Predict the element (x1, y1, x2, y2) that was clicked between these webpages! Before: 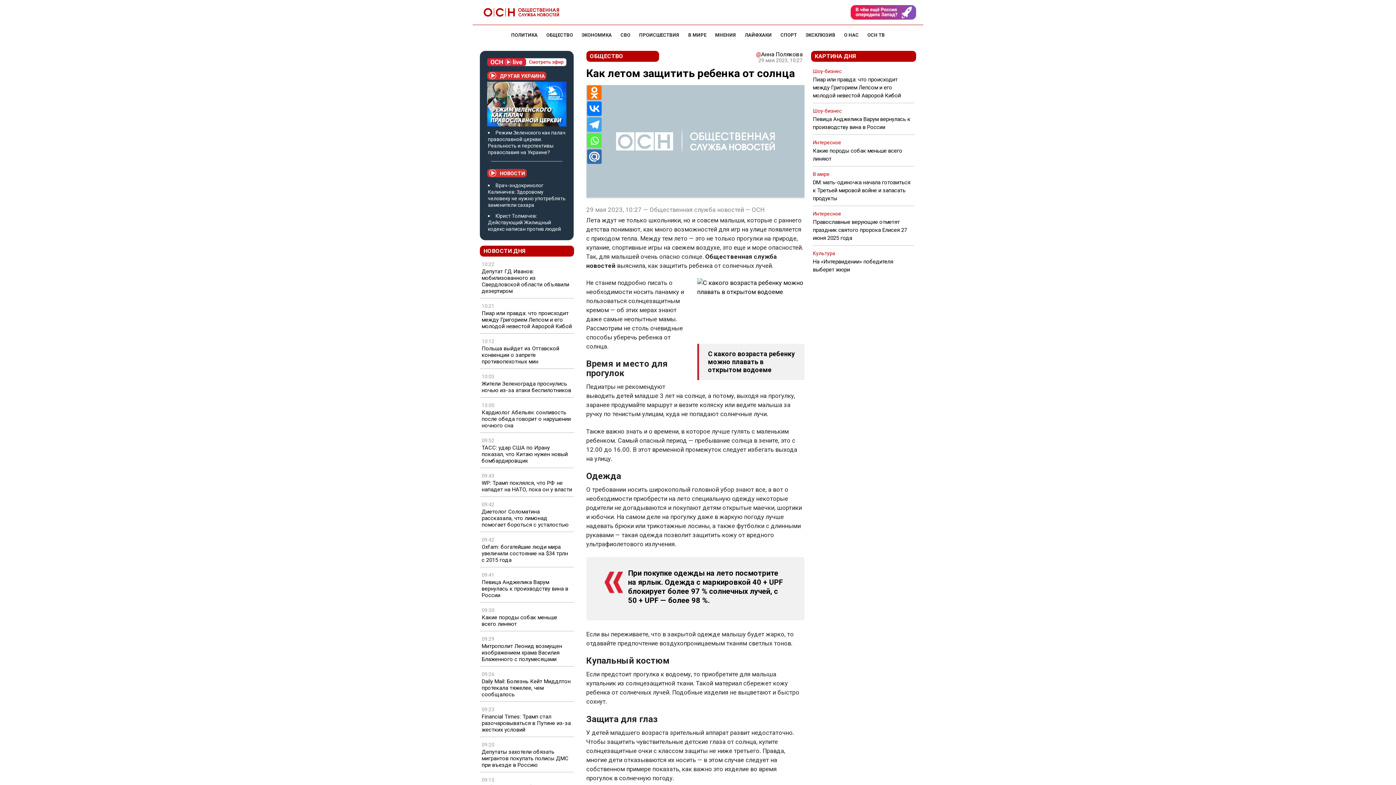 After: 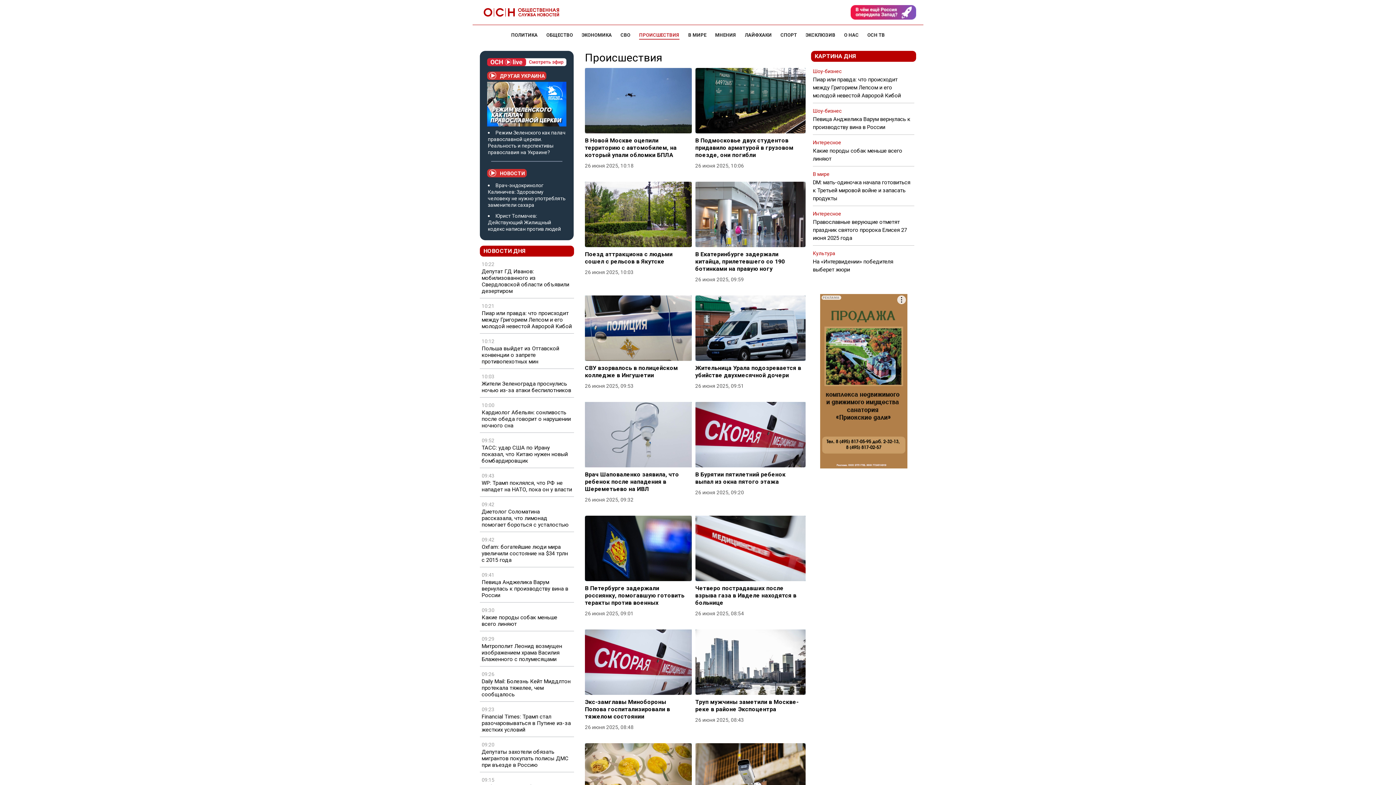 Action: label: ПРОИСШЕСТВИЯ bbox: (639, 32, 679, 37)